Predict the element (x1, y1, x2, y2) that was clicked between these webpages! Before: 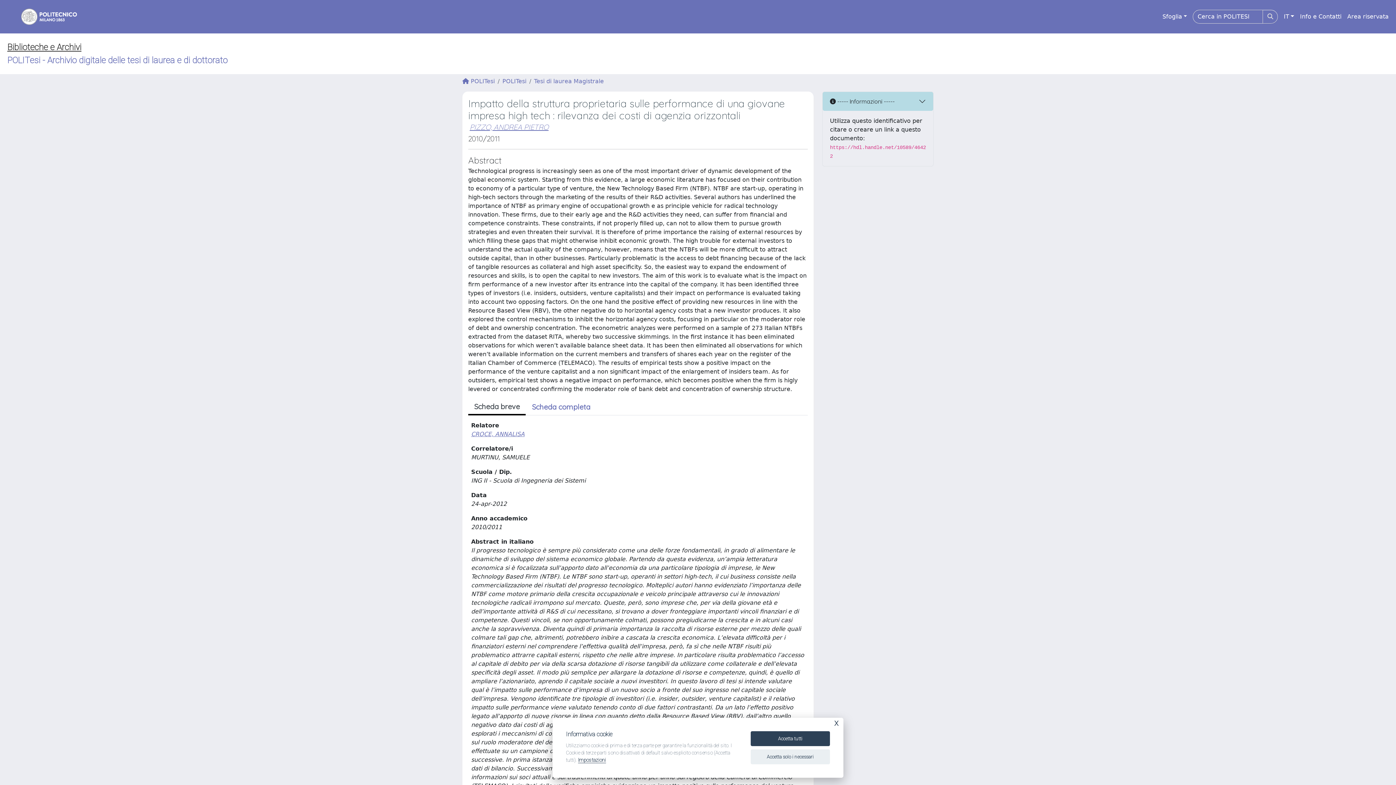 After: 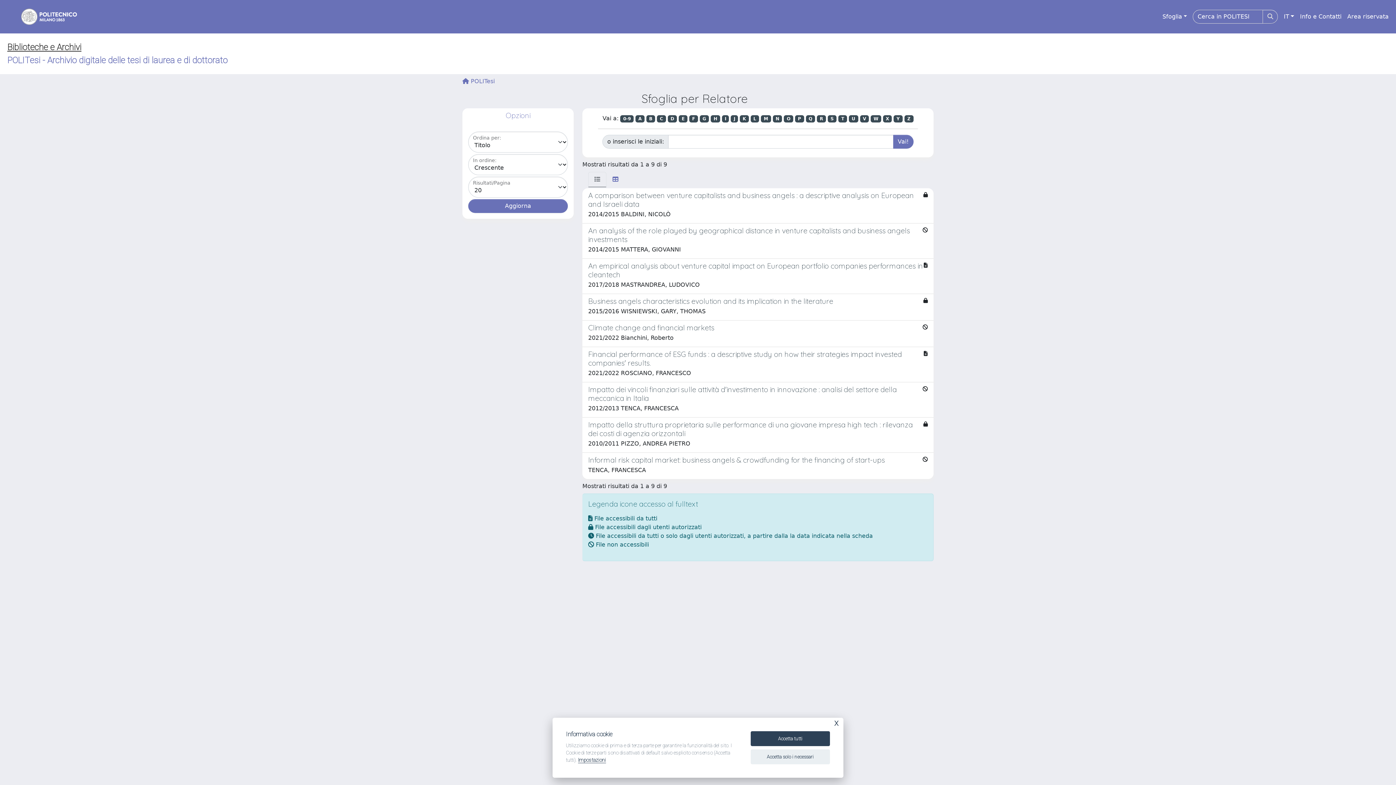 Action: bbox: (471, 430, 524, 437) label: CROCE, ANNALISA